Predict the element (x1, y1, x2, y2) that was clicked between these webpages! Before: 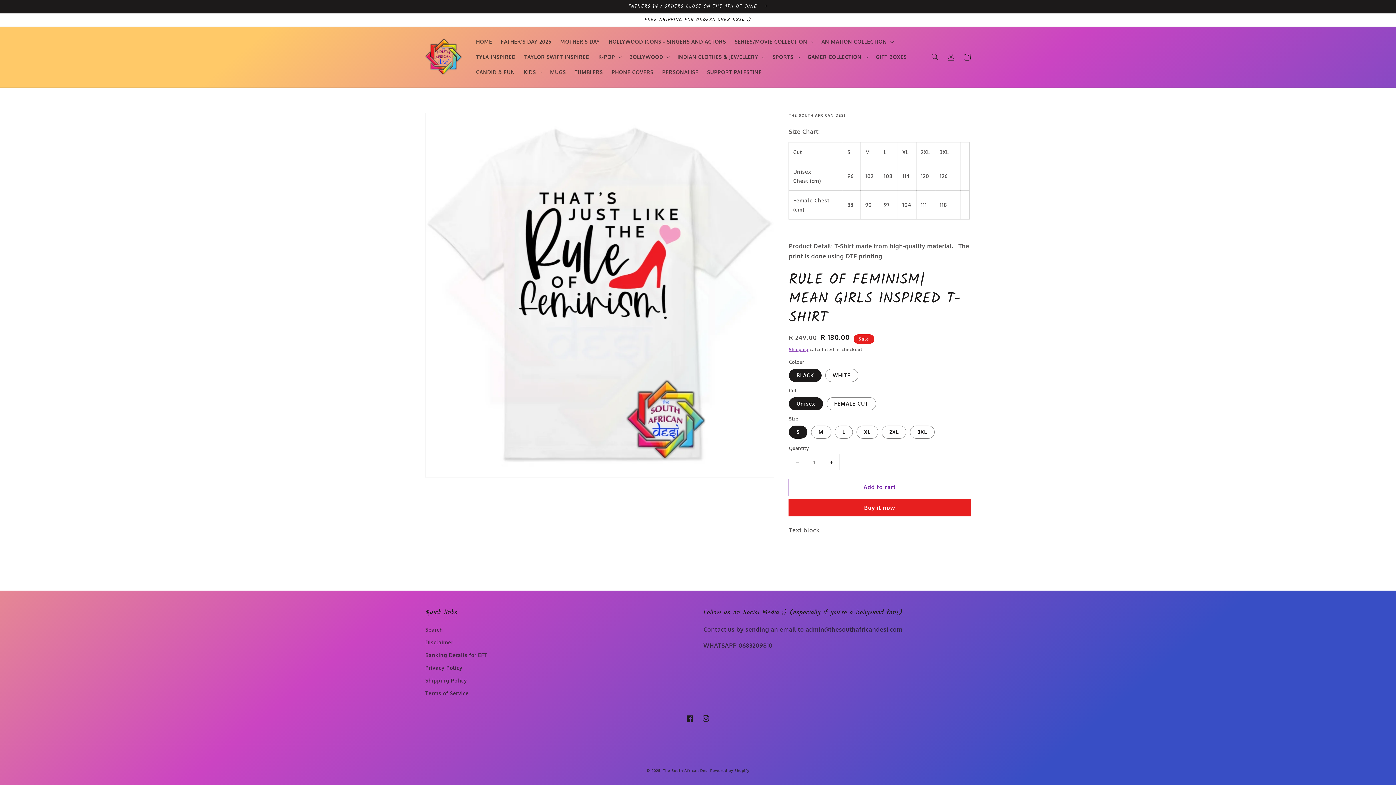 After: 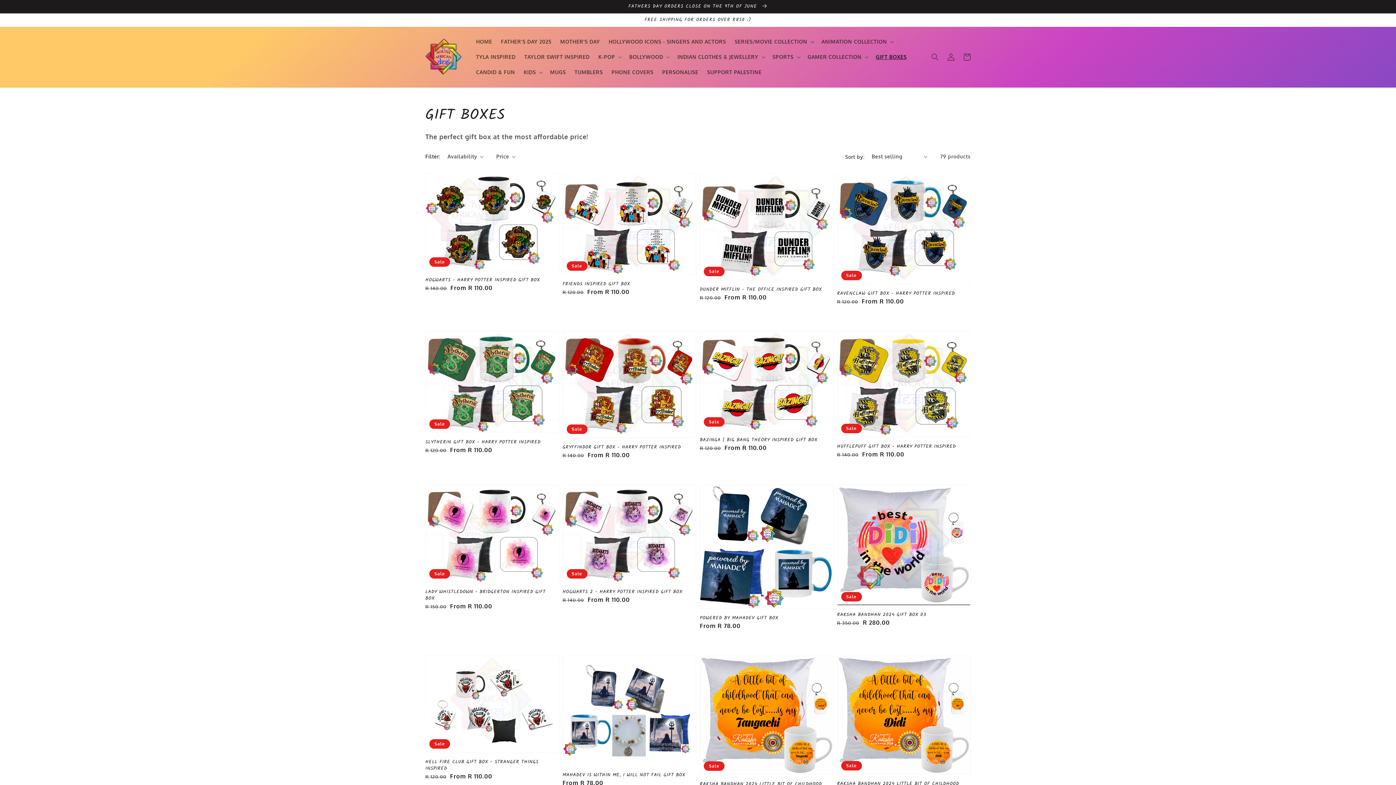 Action: bbox: (871, 49, 911, 64) label: GIFT BOXES